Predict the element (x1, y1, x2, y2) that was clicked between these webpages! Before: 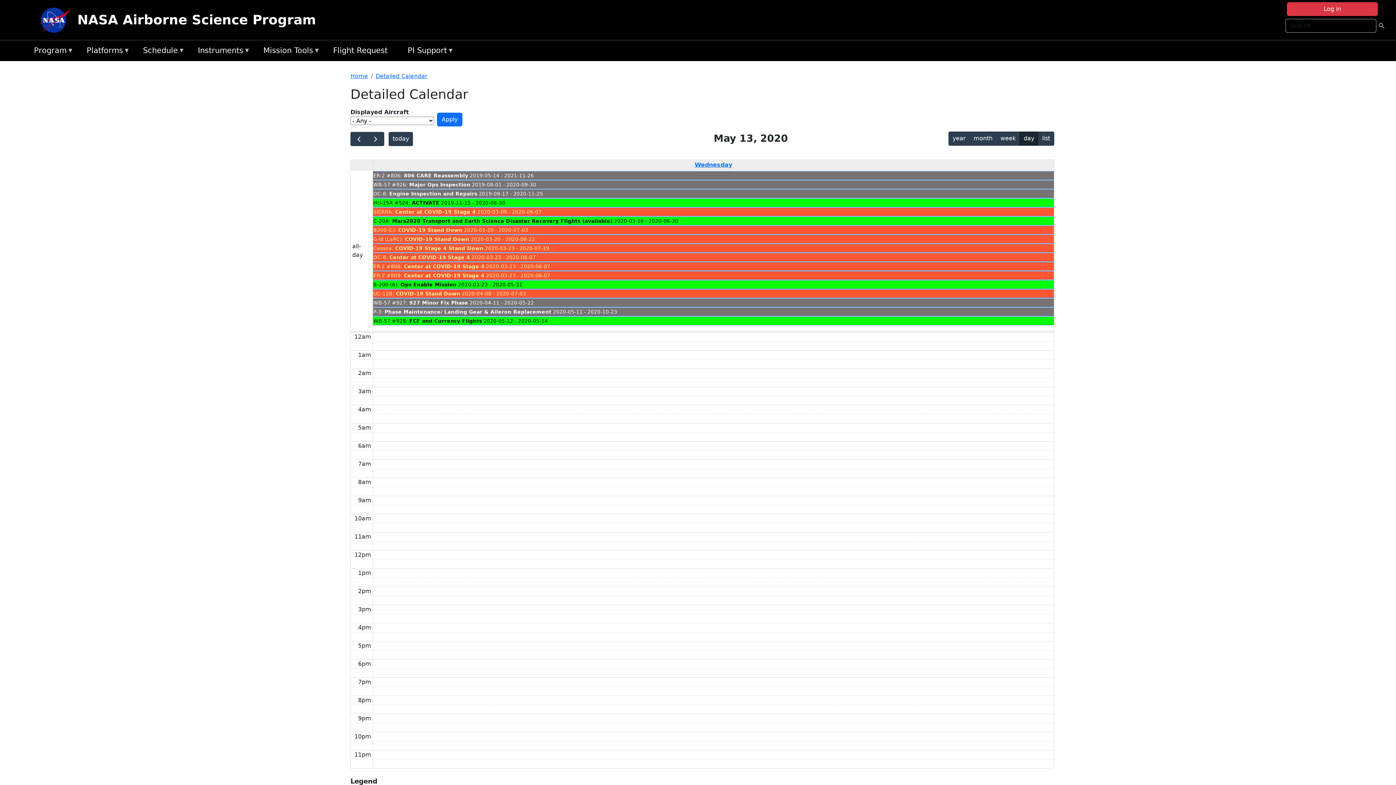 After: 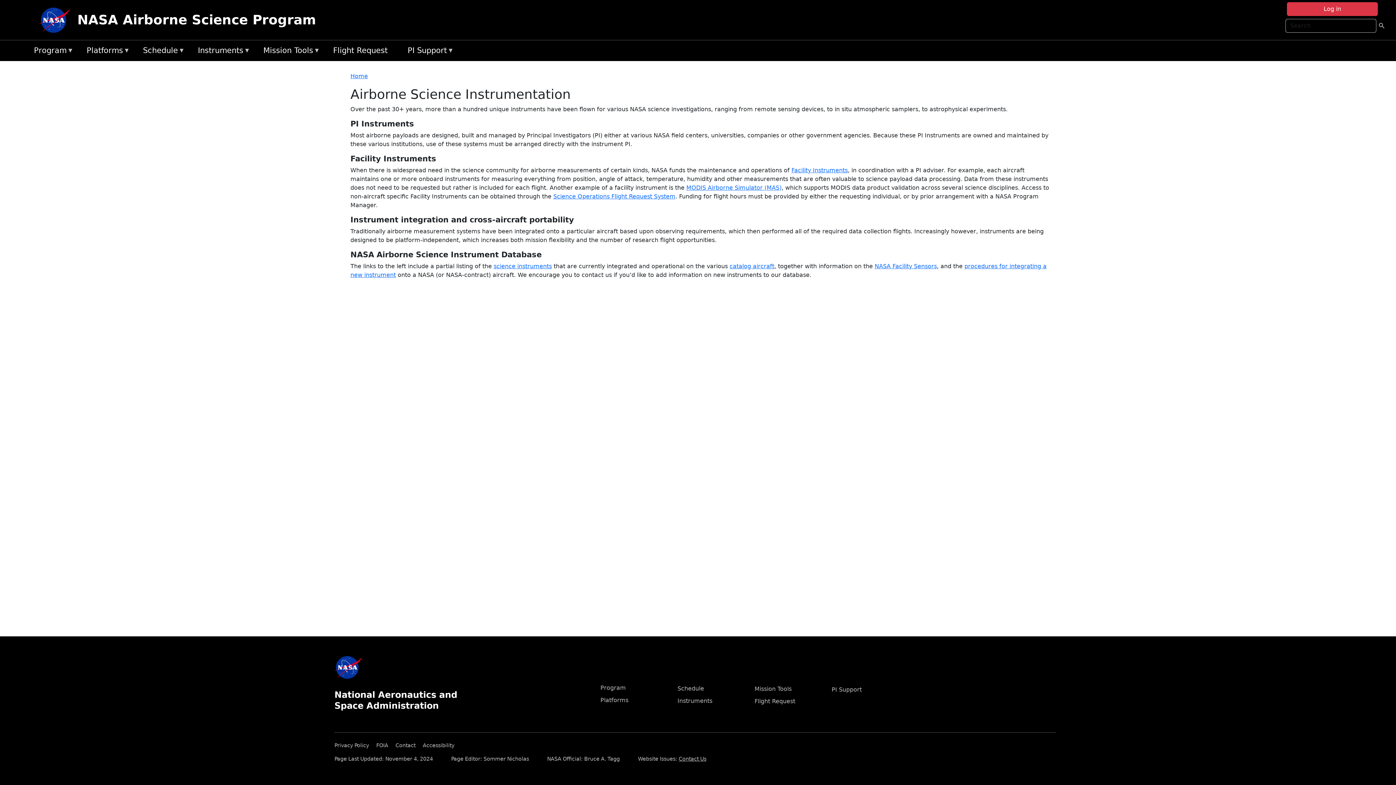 Action: label: Instruments
» bbox: (194, 43, 259, 58)